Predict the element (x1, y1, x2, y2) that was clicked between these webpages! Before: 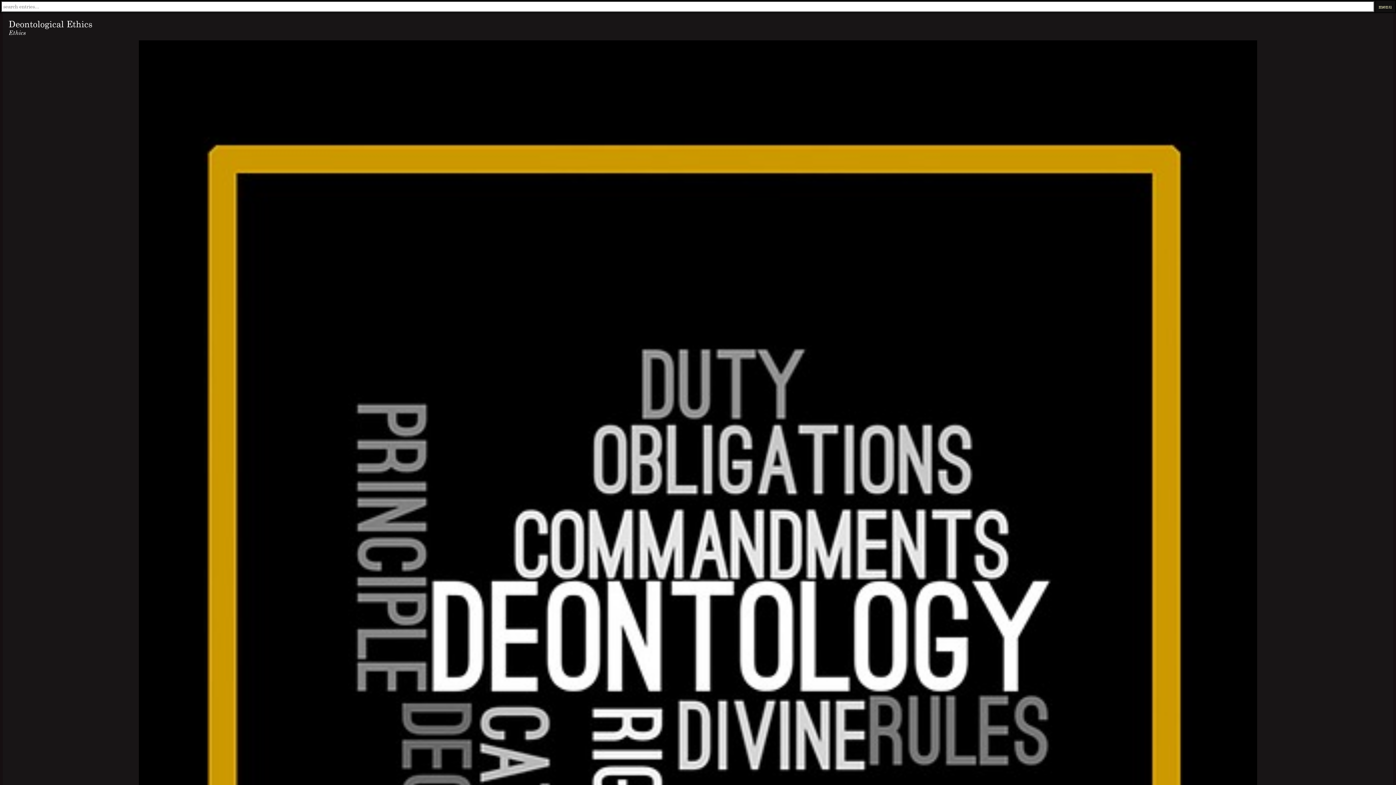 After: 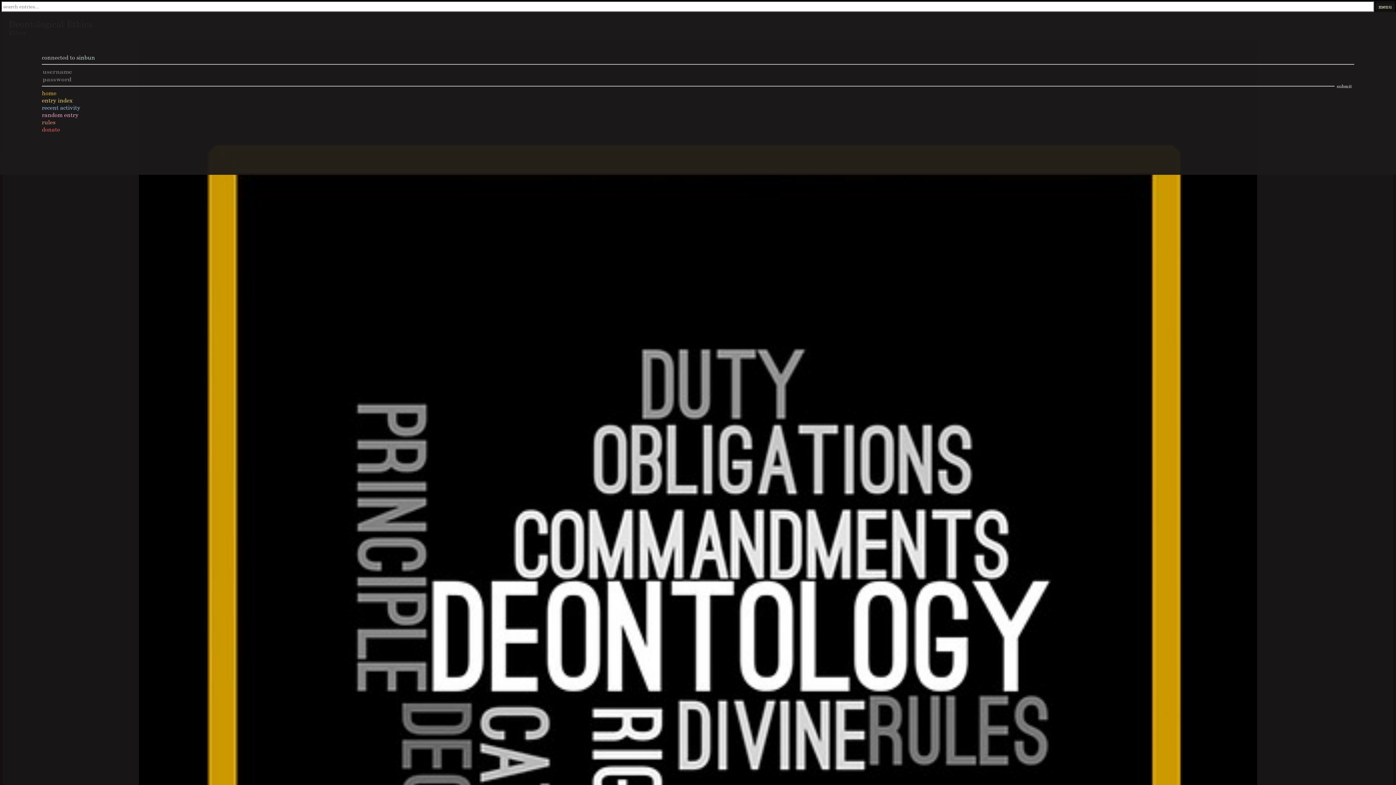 Action: label: menu bbox: (1376, 3, 1395, 9)